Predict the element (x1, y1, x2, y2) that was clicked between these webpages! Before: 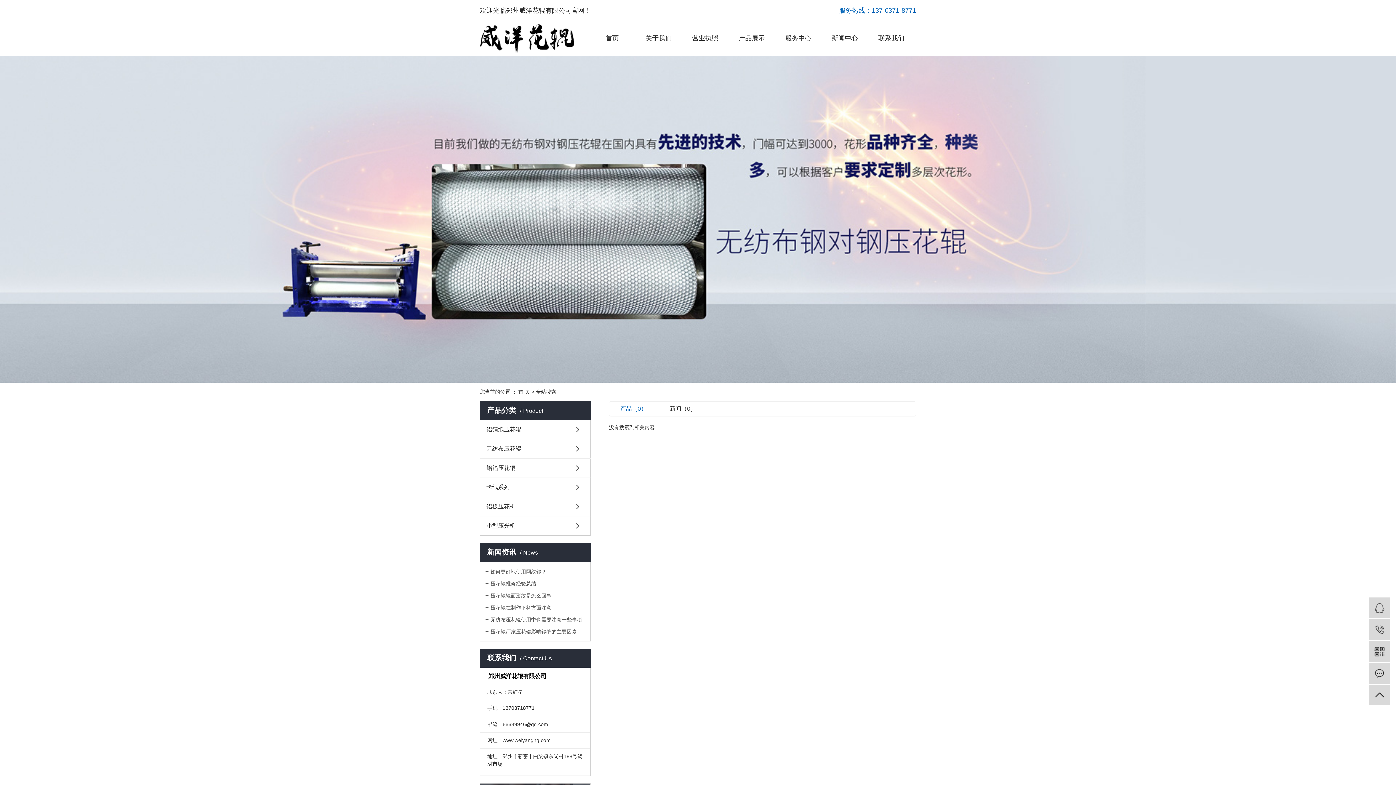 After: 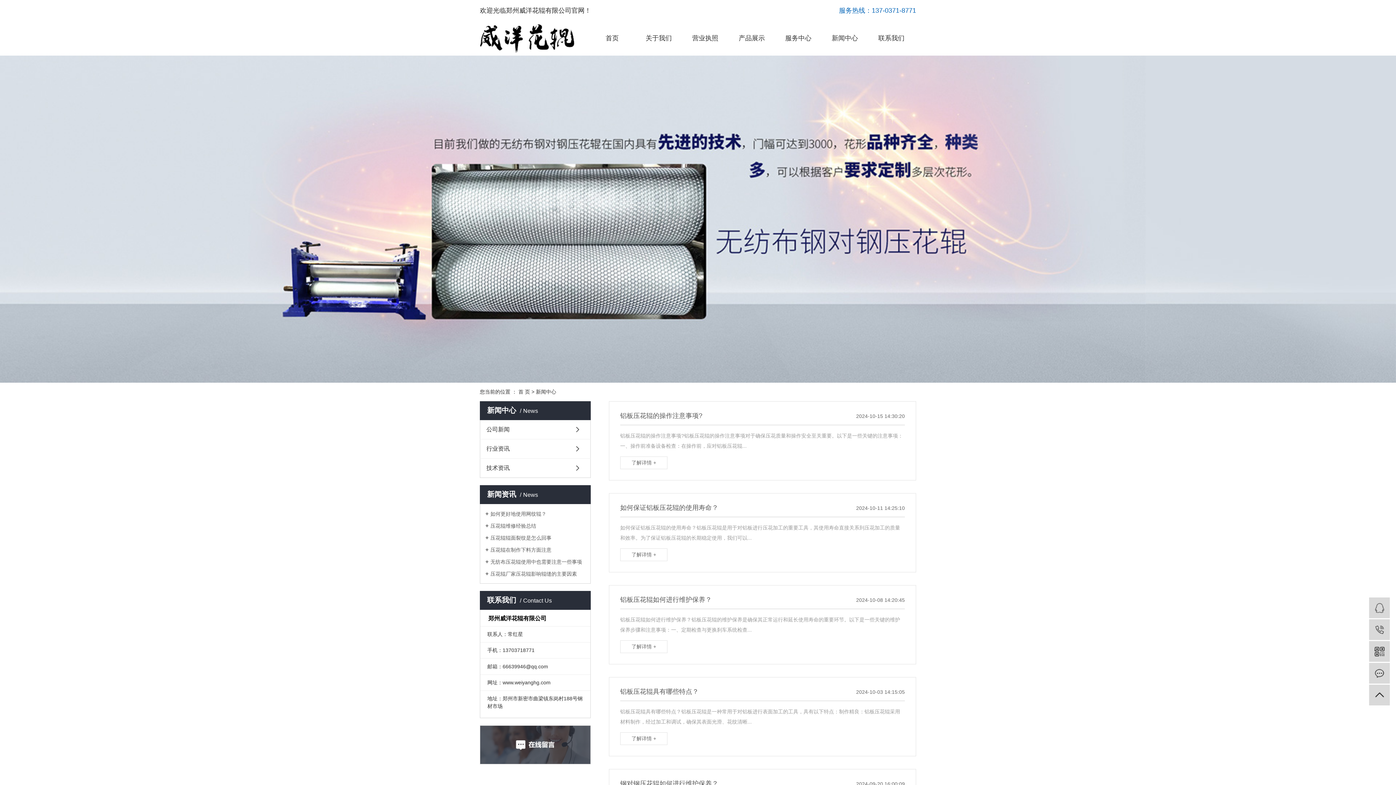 Action: bbox: (821, 21, 868, 55) label: 新闻中心